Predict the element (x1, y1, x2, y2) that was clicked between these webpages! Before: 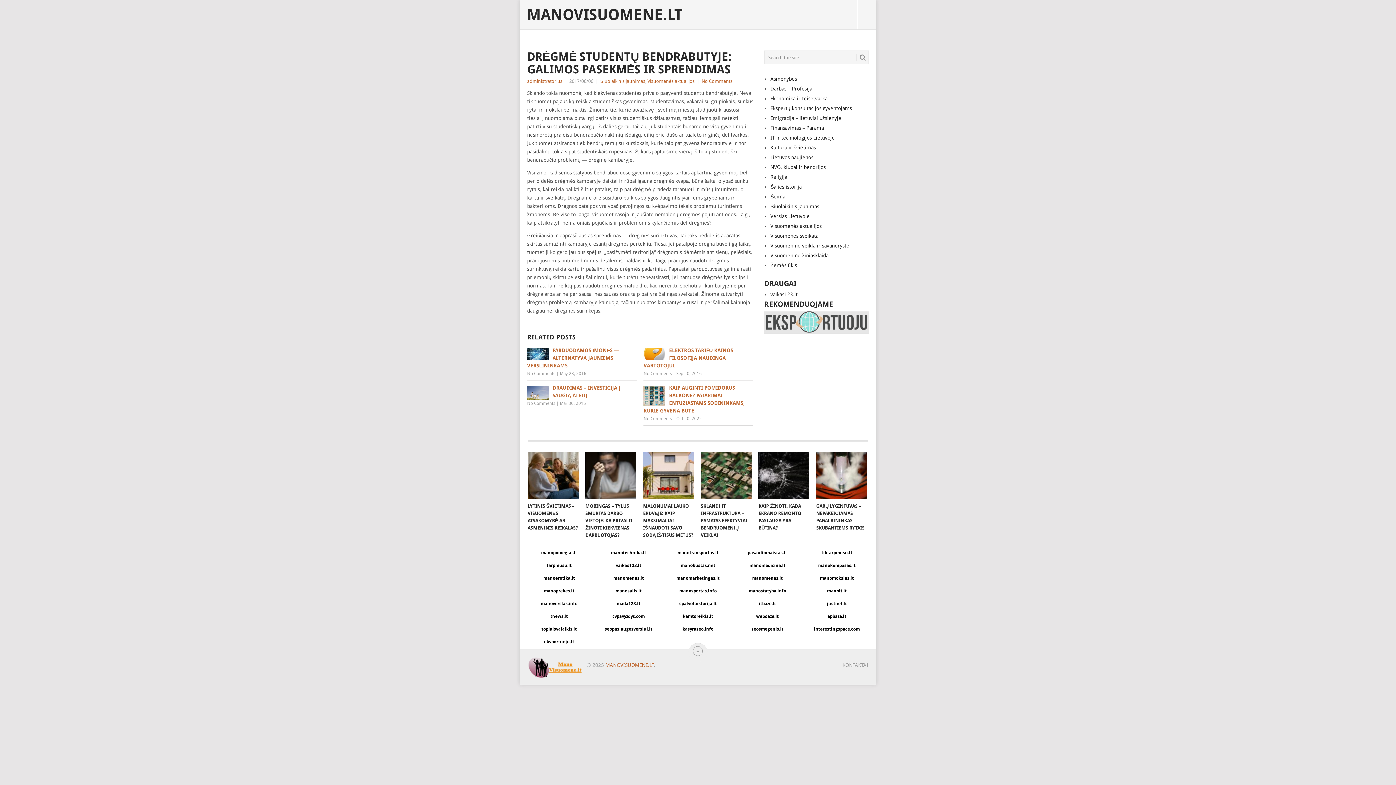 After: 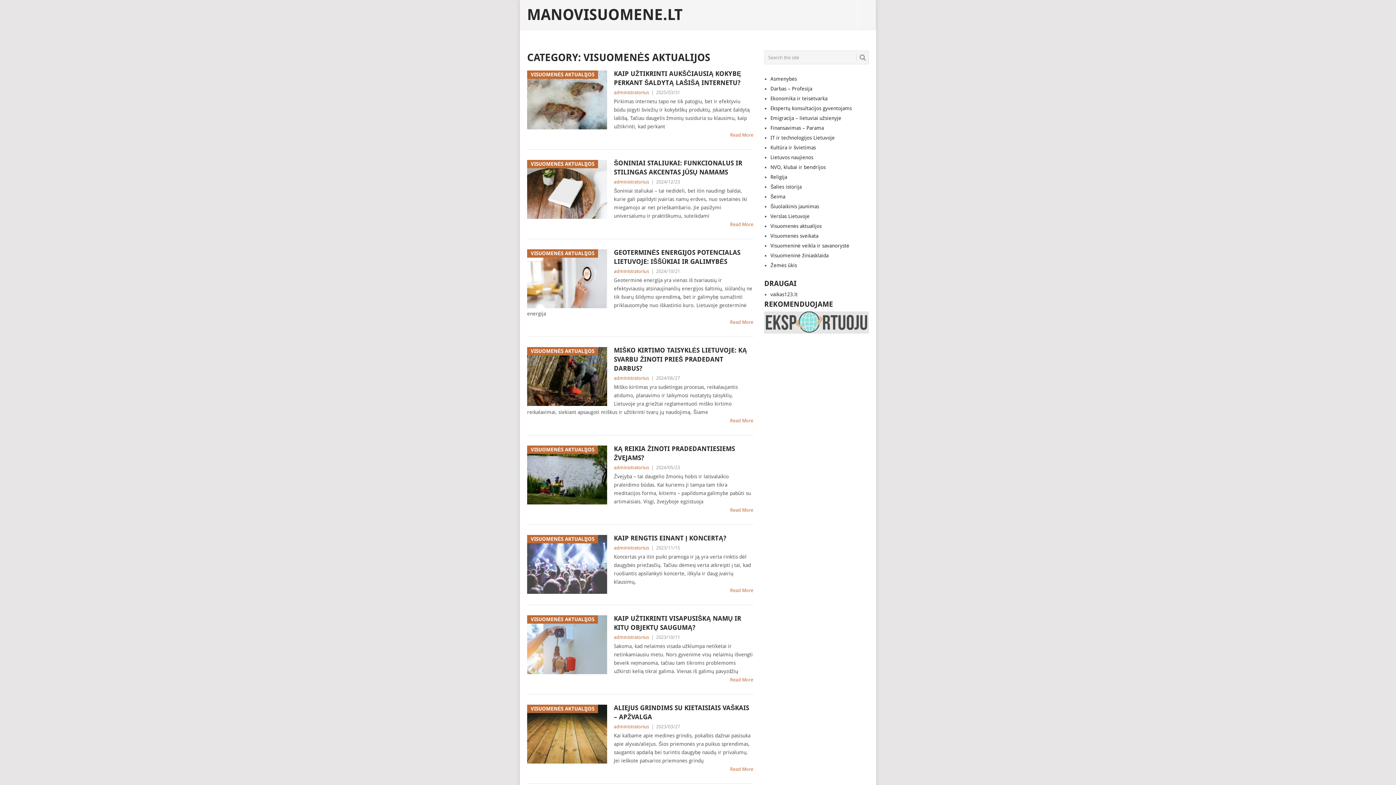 Action: bbox: (647, 78, 694, 84) label: Visuomenės aktualijos